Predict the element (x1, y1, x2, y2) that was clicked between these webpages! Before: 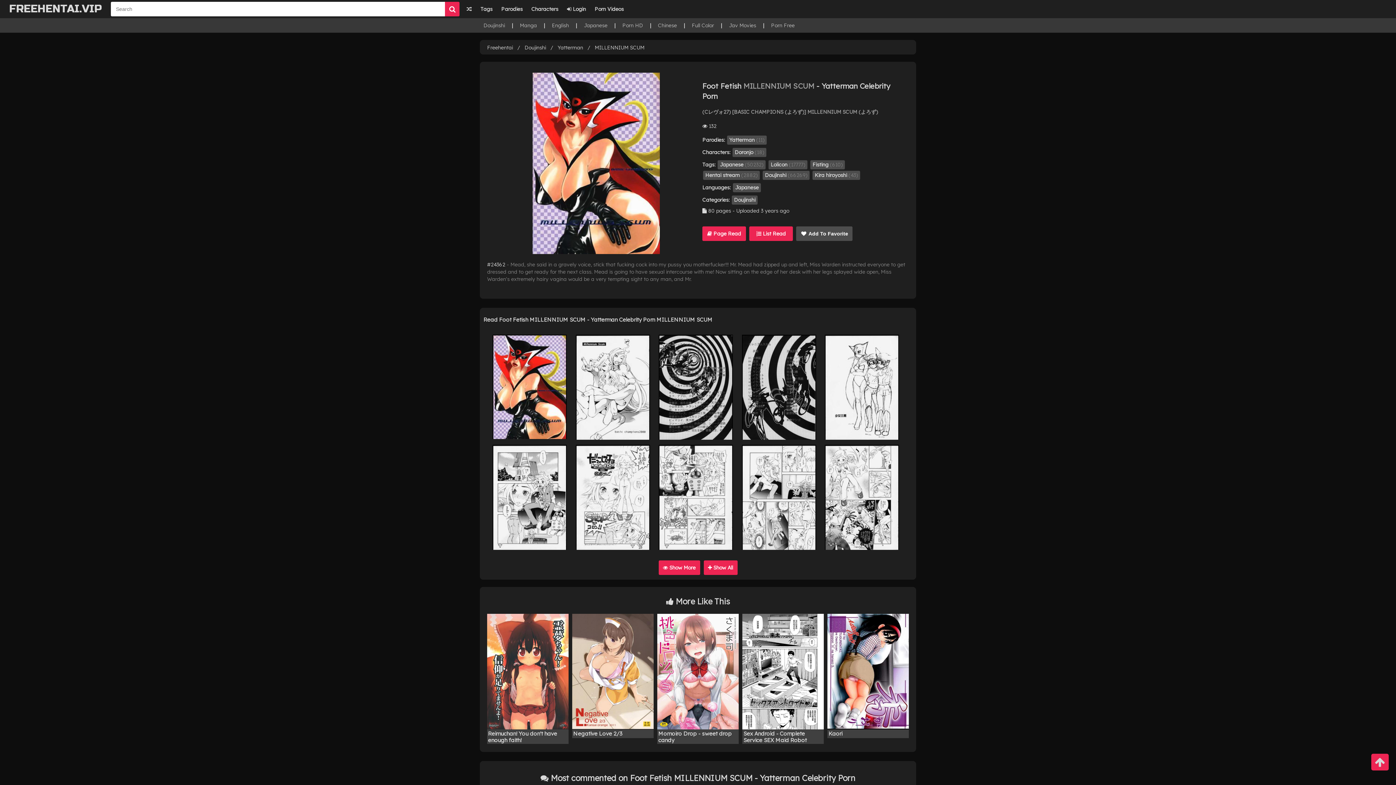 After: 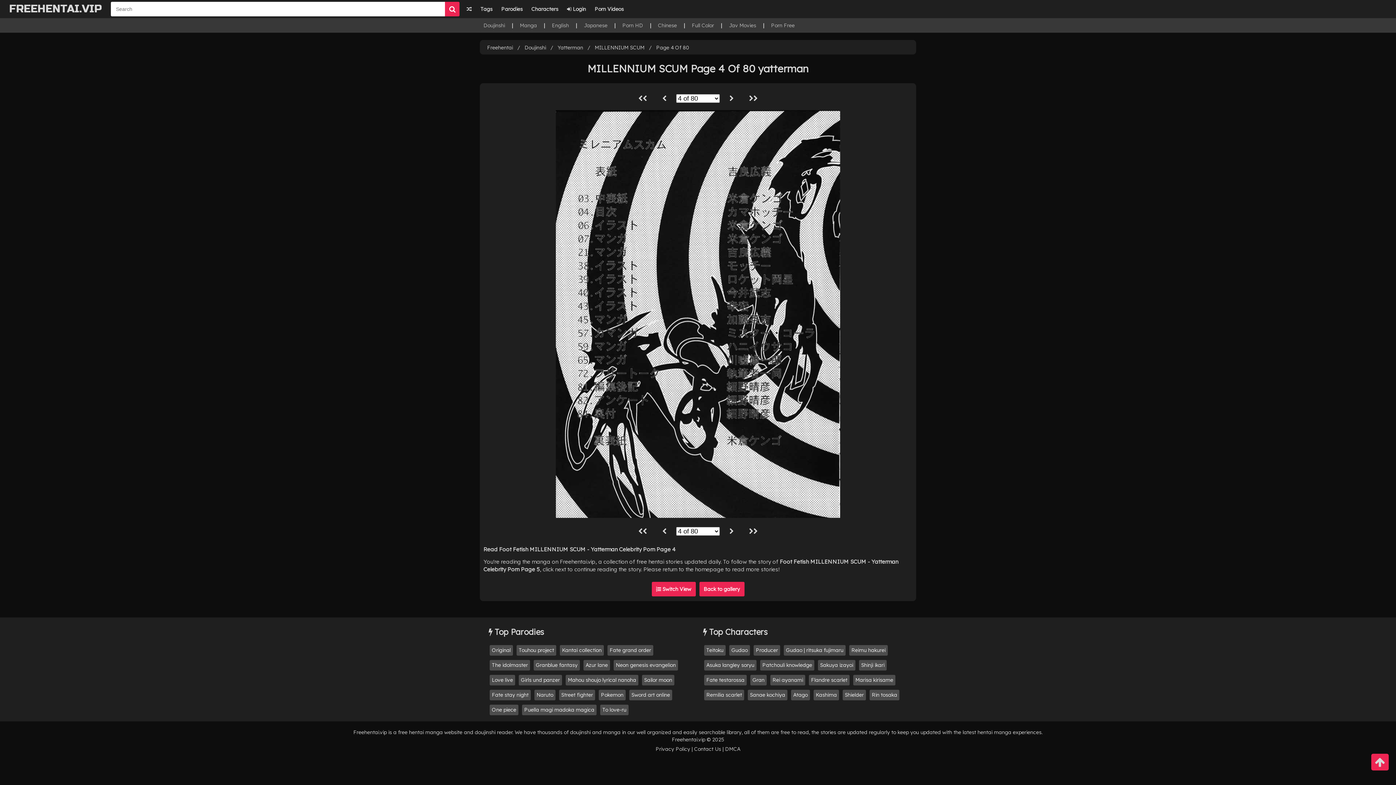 Action: bbox: (742, 334, 816, 439)